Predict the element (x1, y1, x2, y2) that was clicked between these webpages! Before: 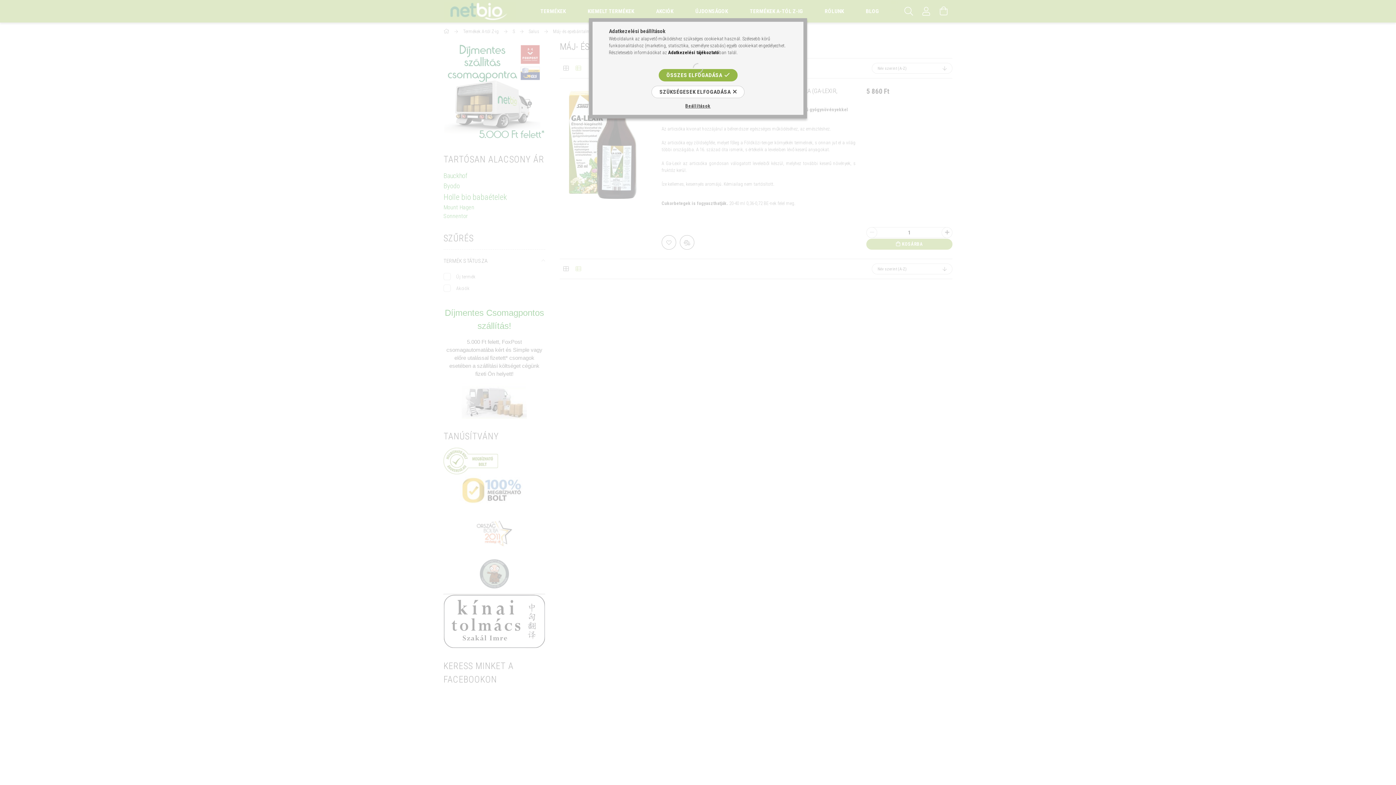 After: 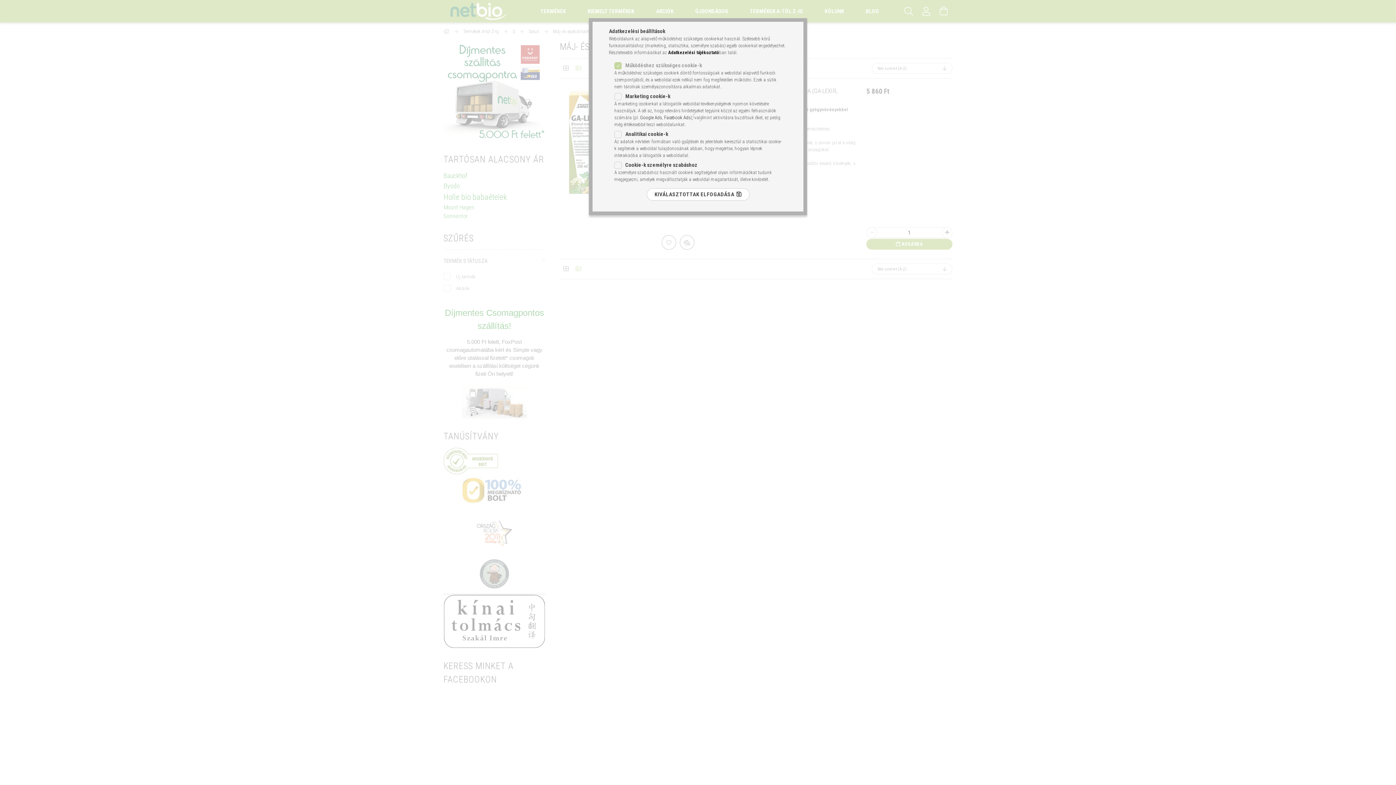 Action: bbox: (685, 102, 710, 109) label: Beállítások